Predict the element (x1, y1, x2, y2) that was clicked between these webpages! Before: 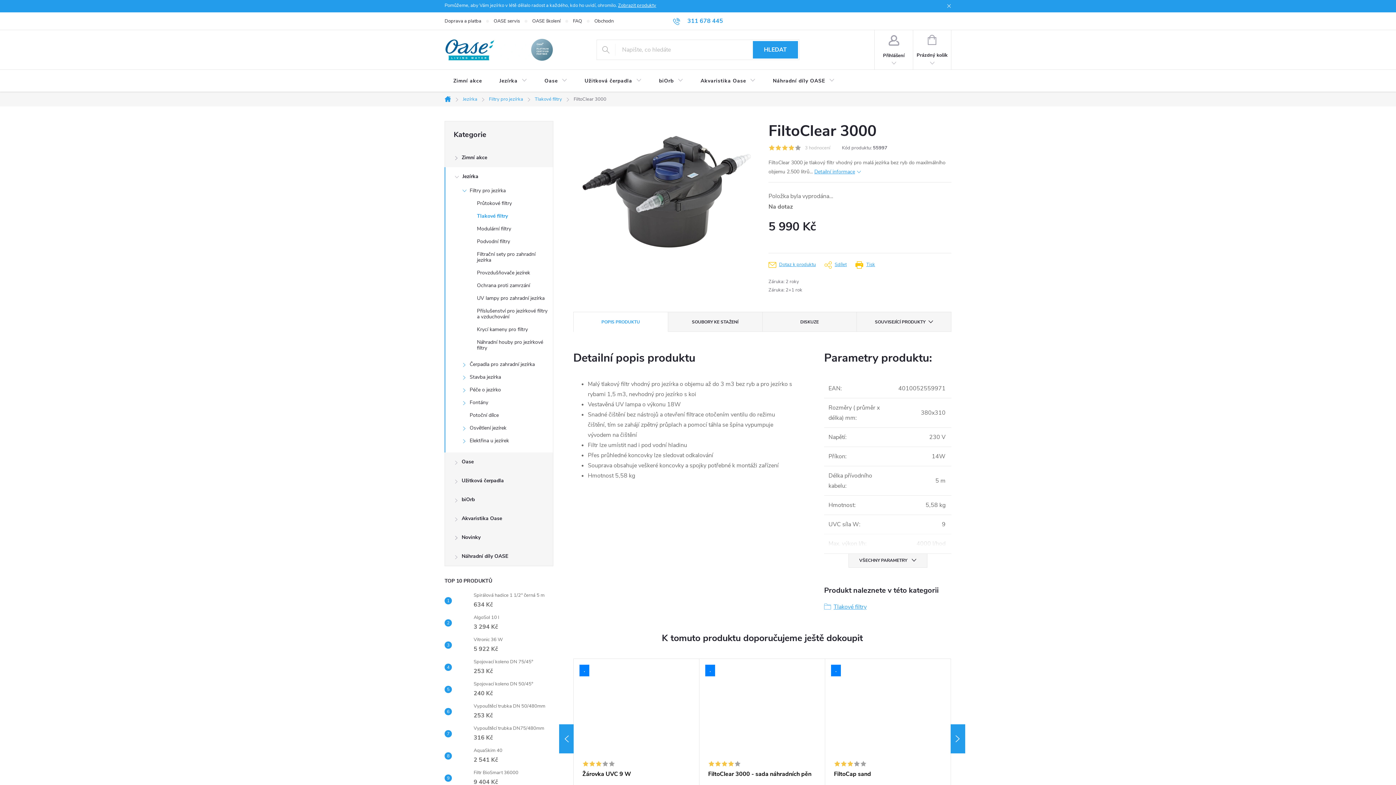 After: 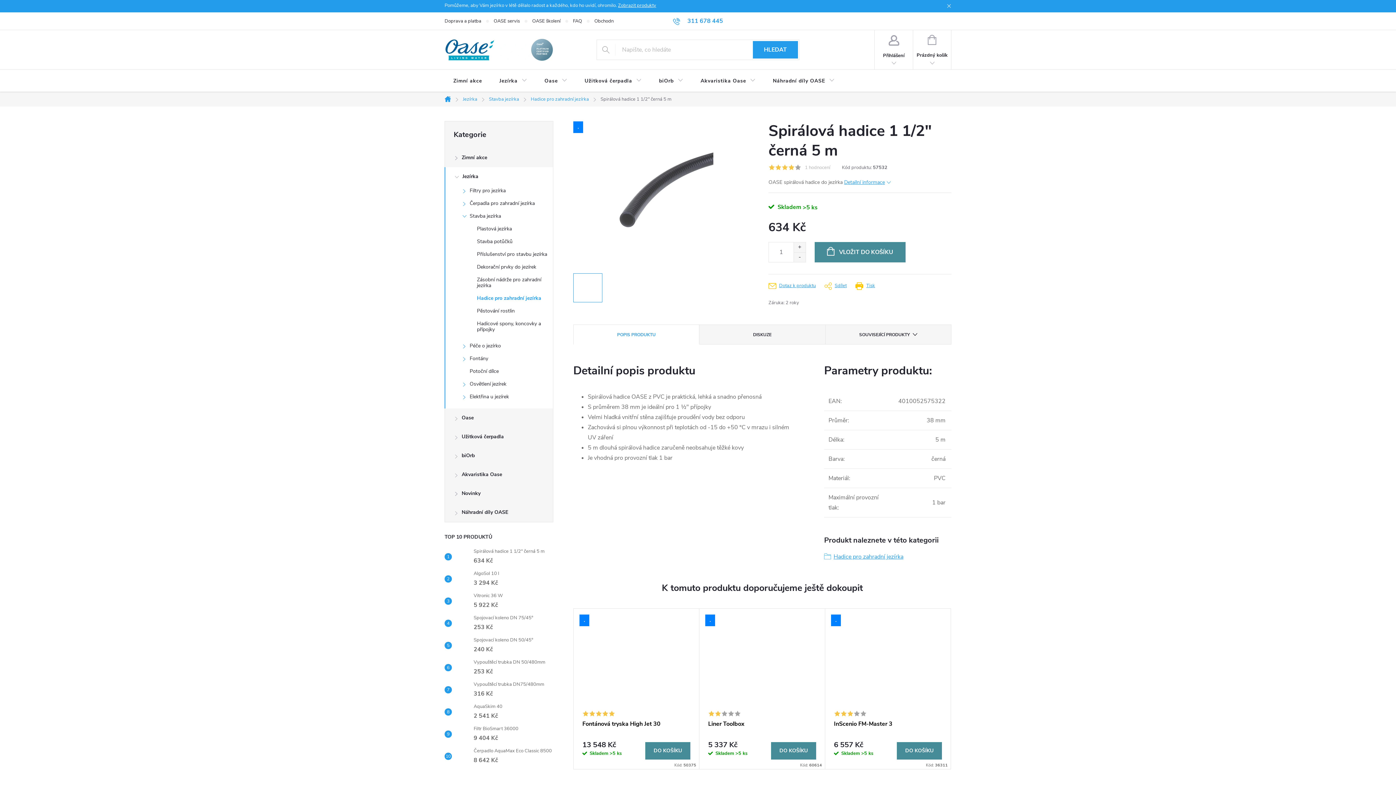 Action: bbox: (452, 593, 470, 608)